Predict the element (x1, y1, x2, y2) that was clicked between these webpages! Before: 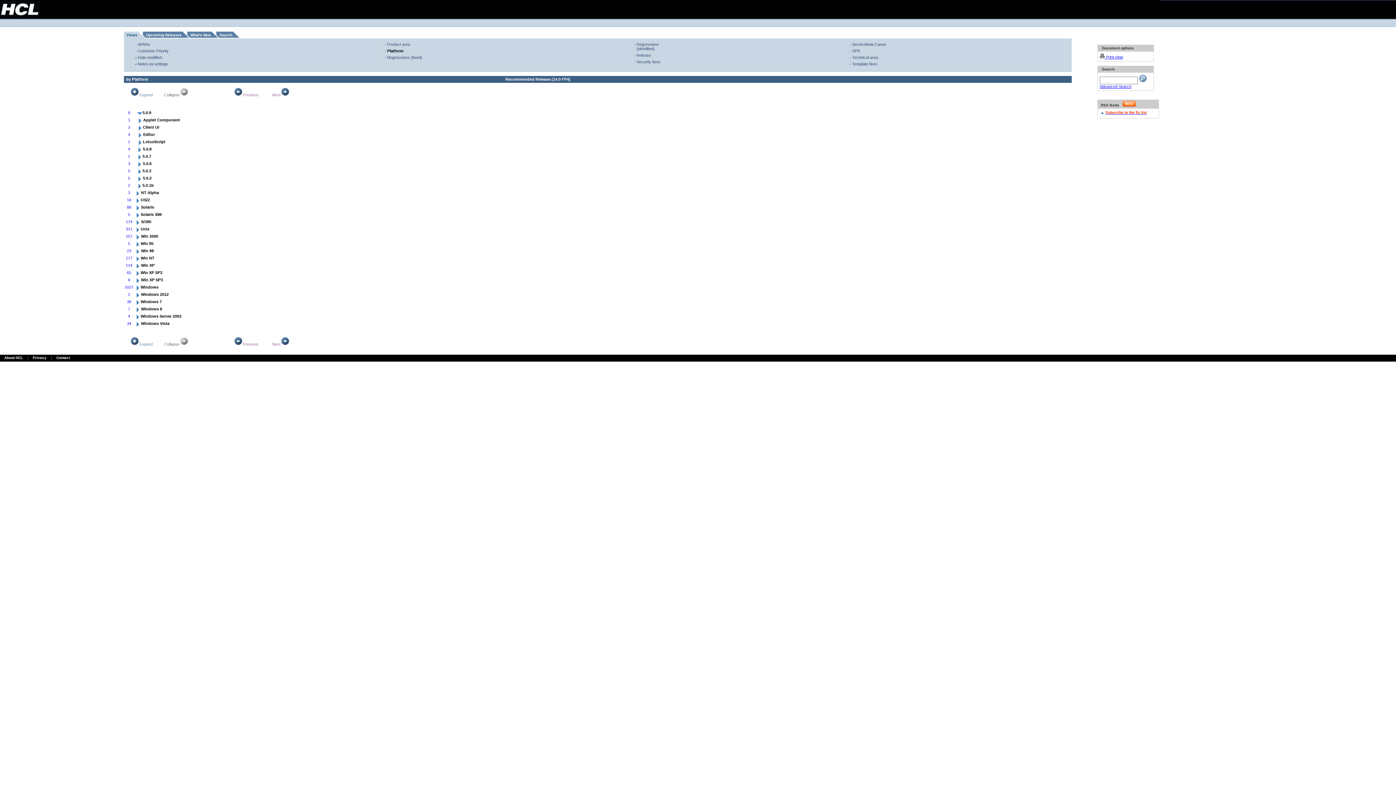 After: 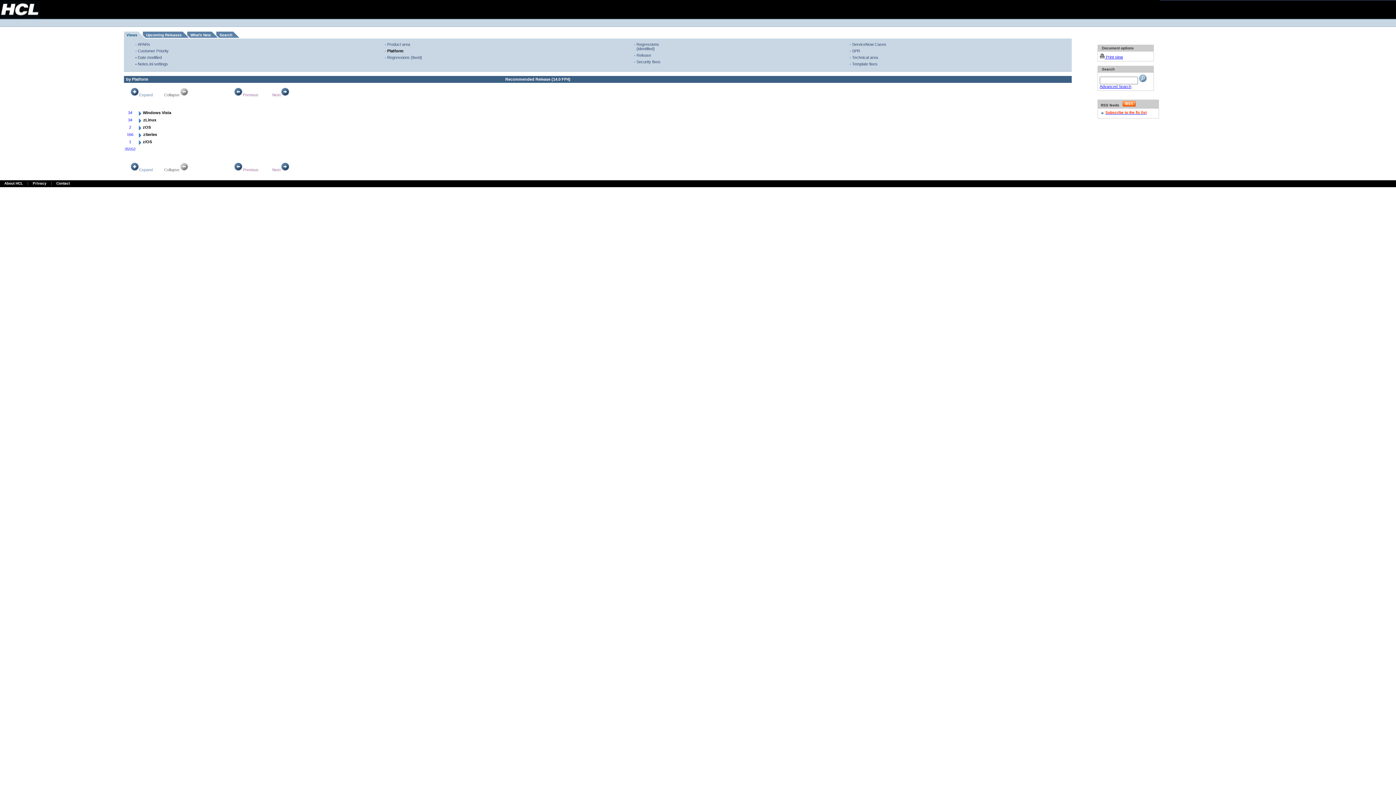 Action: label: Next bbox: (272, 93, 289, 97)